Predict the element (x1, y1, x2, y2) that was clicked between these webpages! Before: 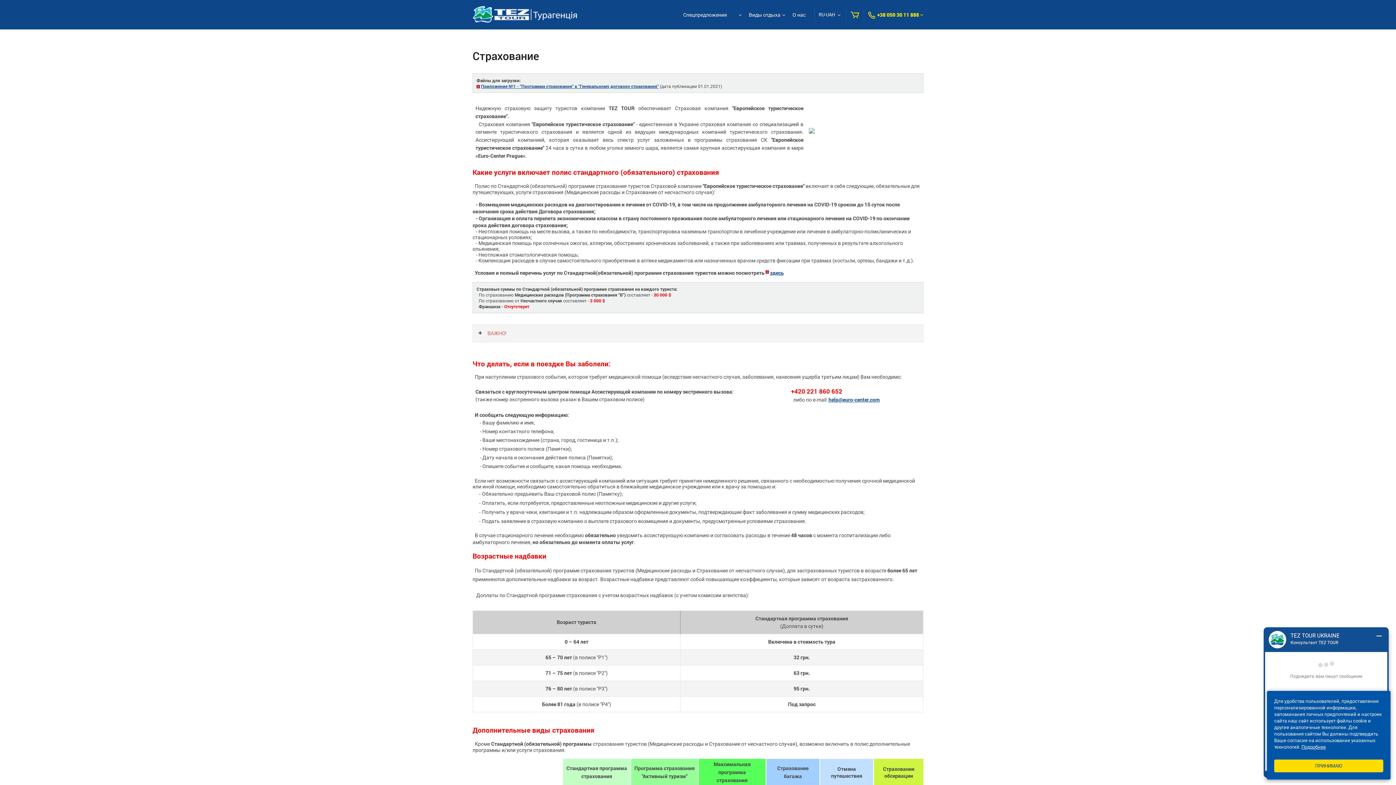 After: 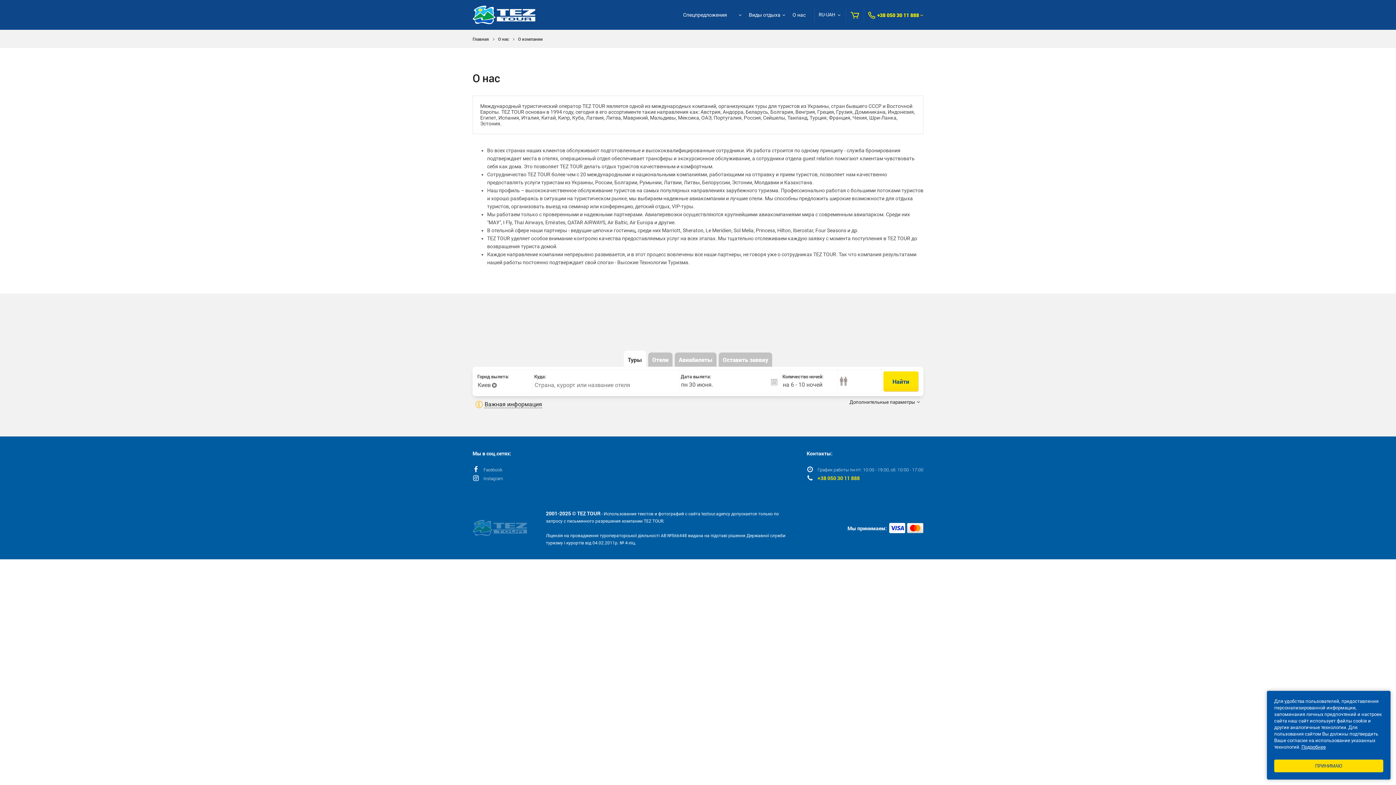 Action: label: О нас bbox: (788, 9, 810, 20)